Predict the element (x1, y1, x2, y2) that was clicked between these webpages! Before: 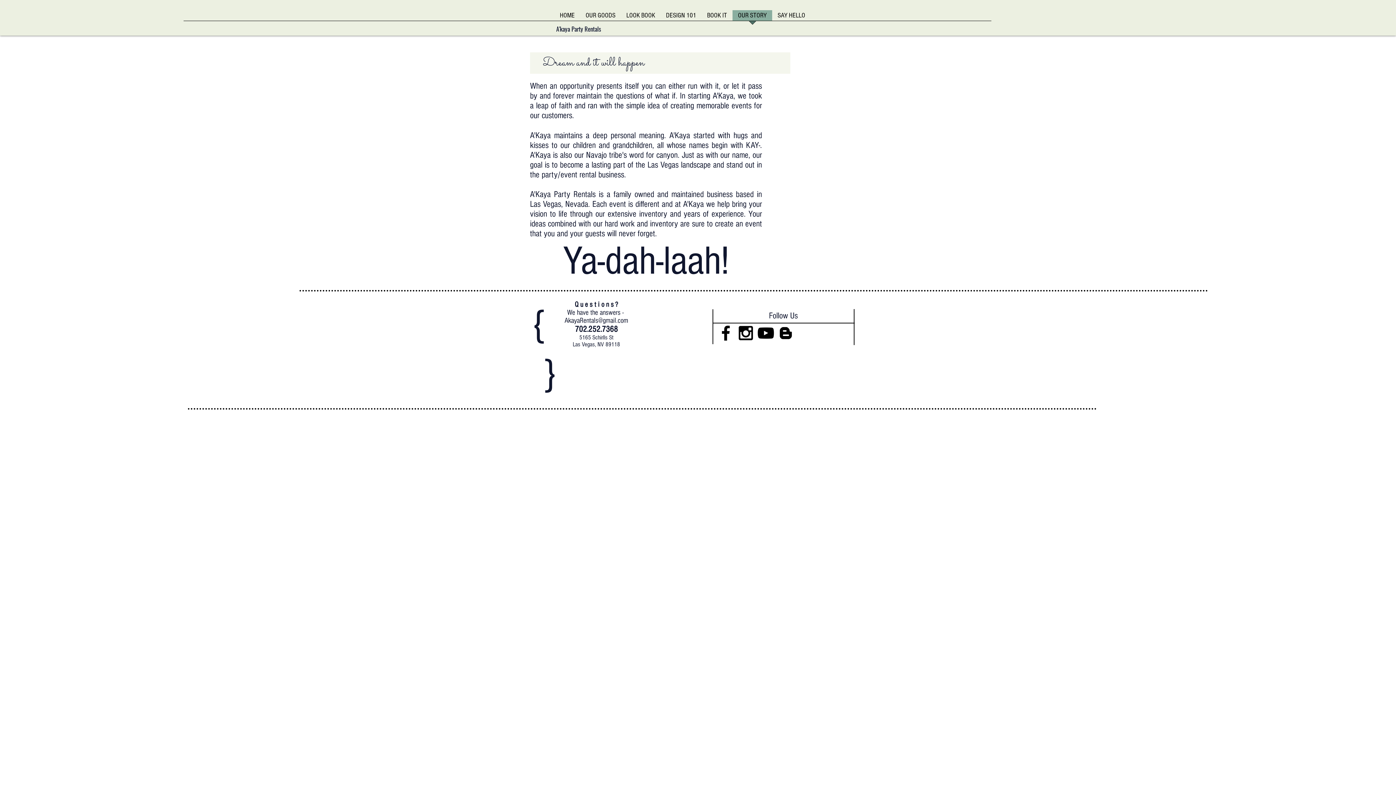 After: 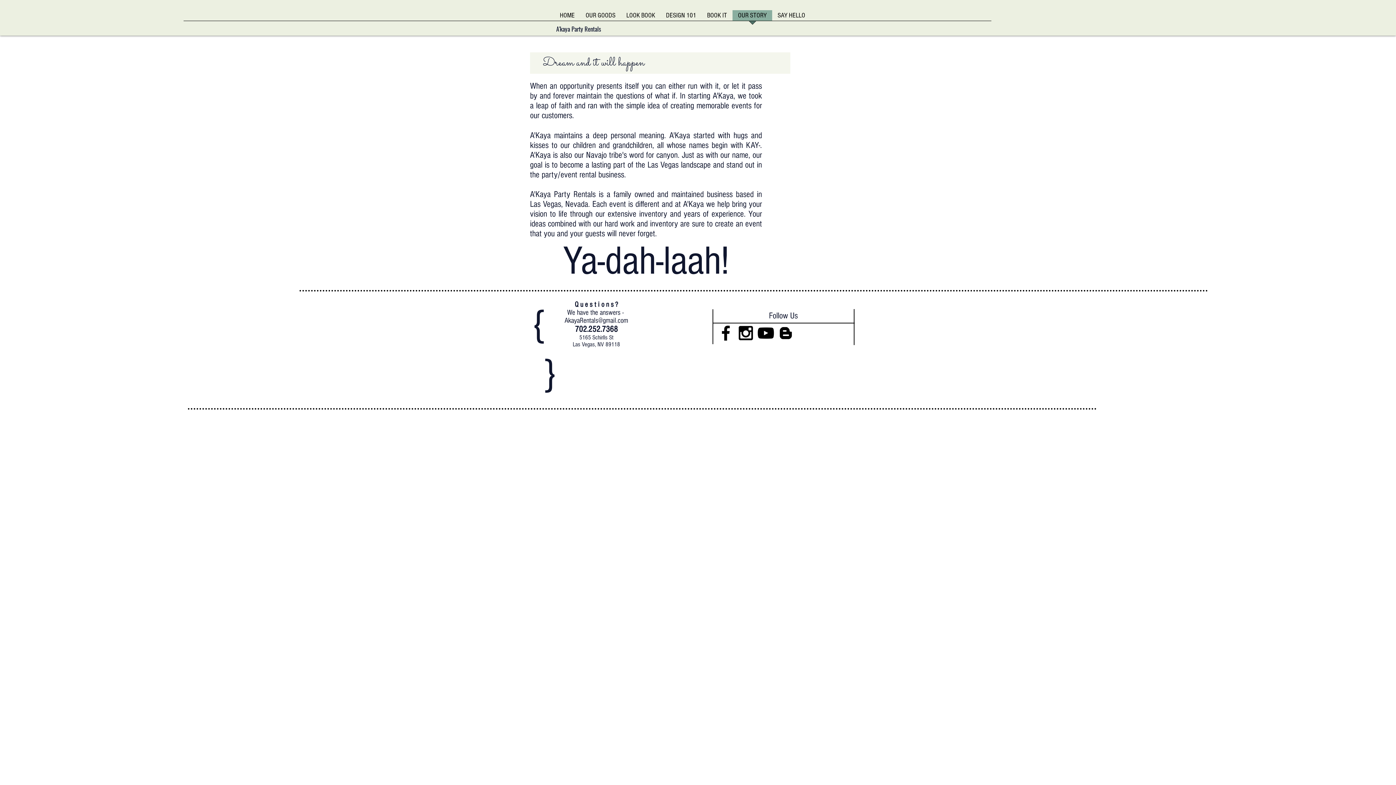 Action: label: Black YouTube Icon bbox: (756, 323, 776, 343)